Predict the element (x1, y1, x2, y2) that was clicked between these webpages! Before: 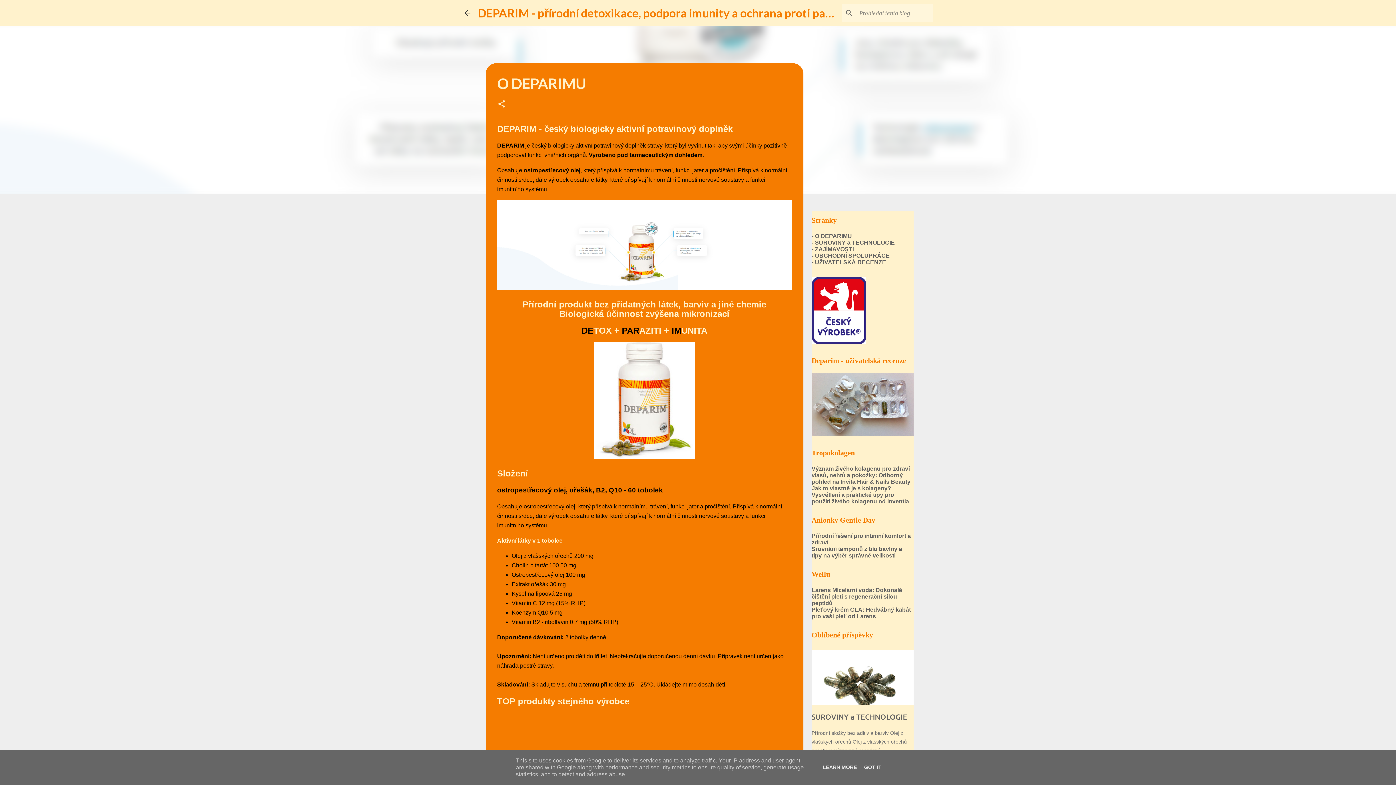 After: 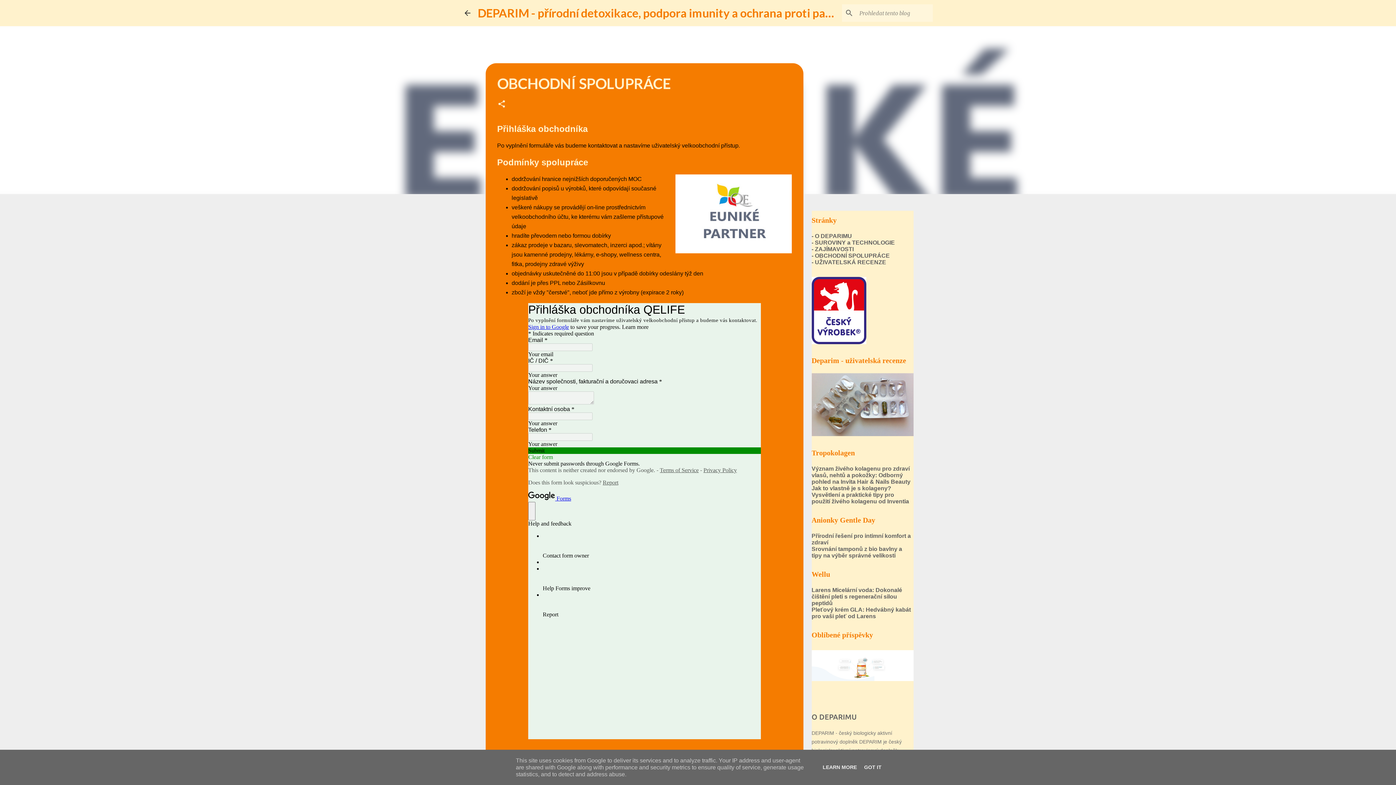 Action: label: - OBCHODNÍ SPOLUPRÁCE bbox: (811, 252, 890, 258)